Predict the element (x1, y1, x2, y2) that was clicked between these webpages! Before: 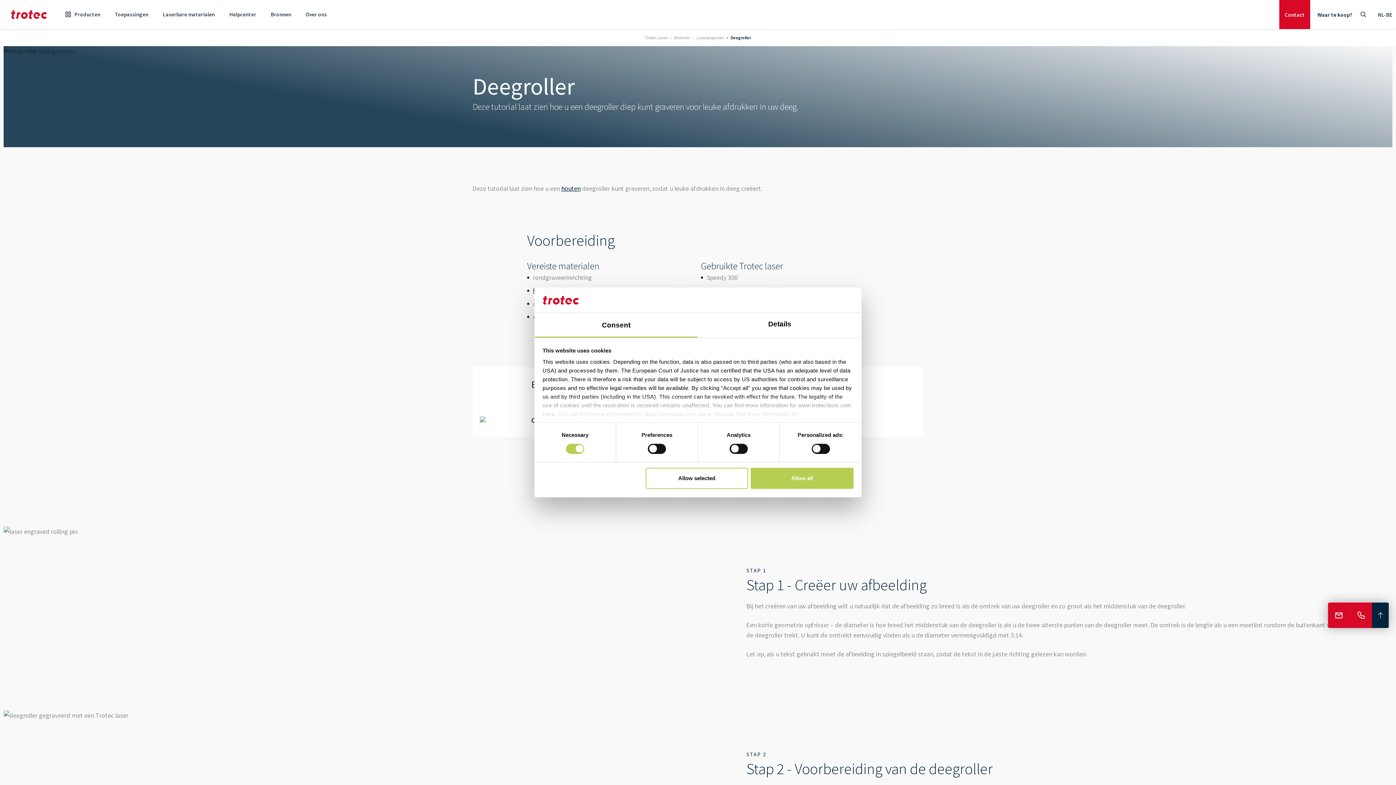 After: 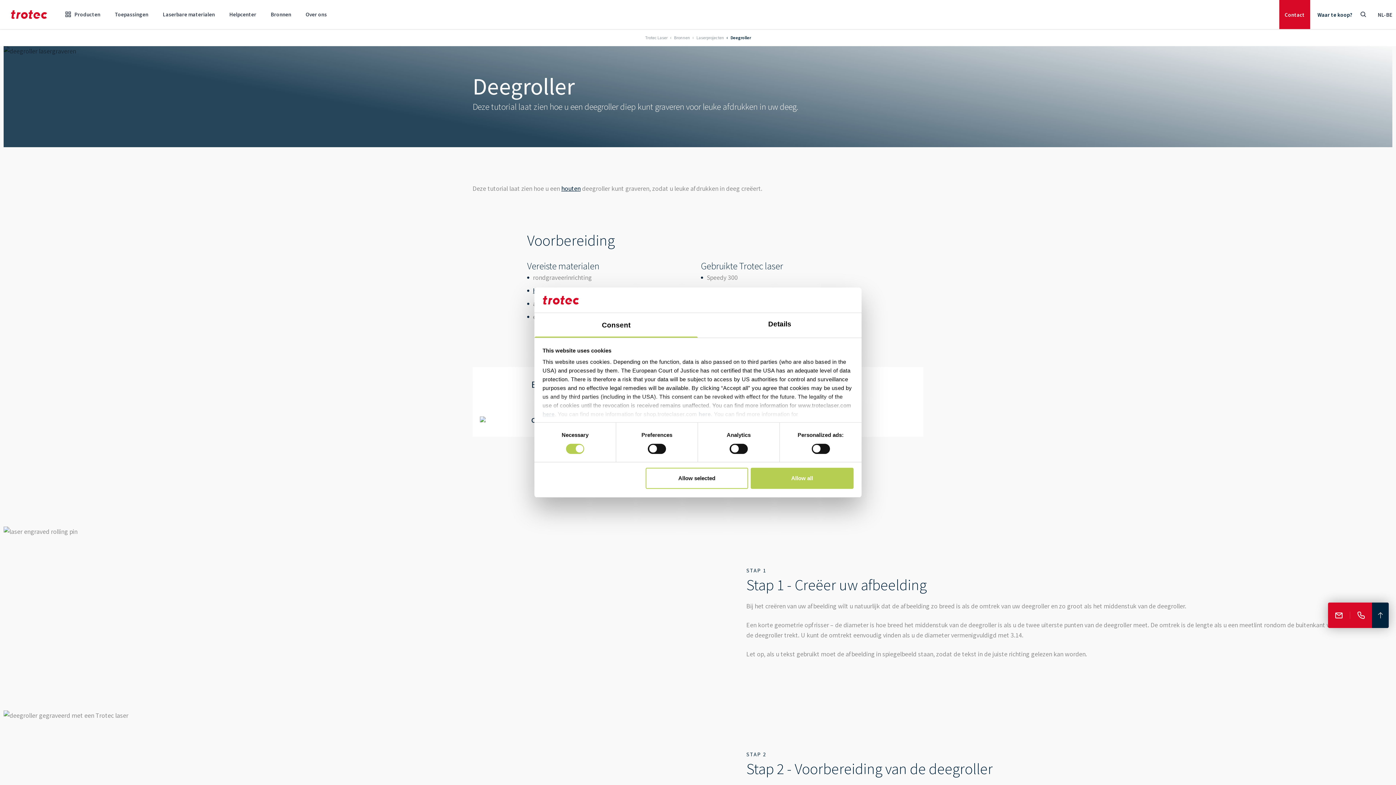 Action: bbox: (542, 411, 554, 417) label: here